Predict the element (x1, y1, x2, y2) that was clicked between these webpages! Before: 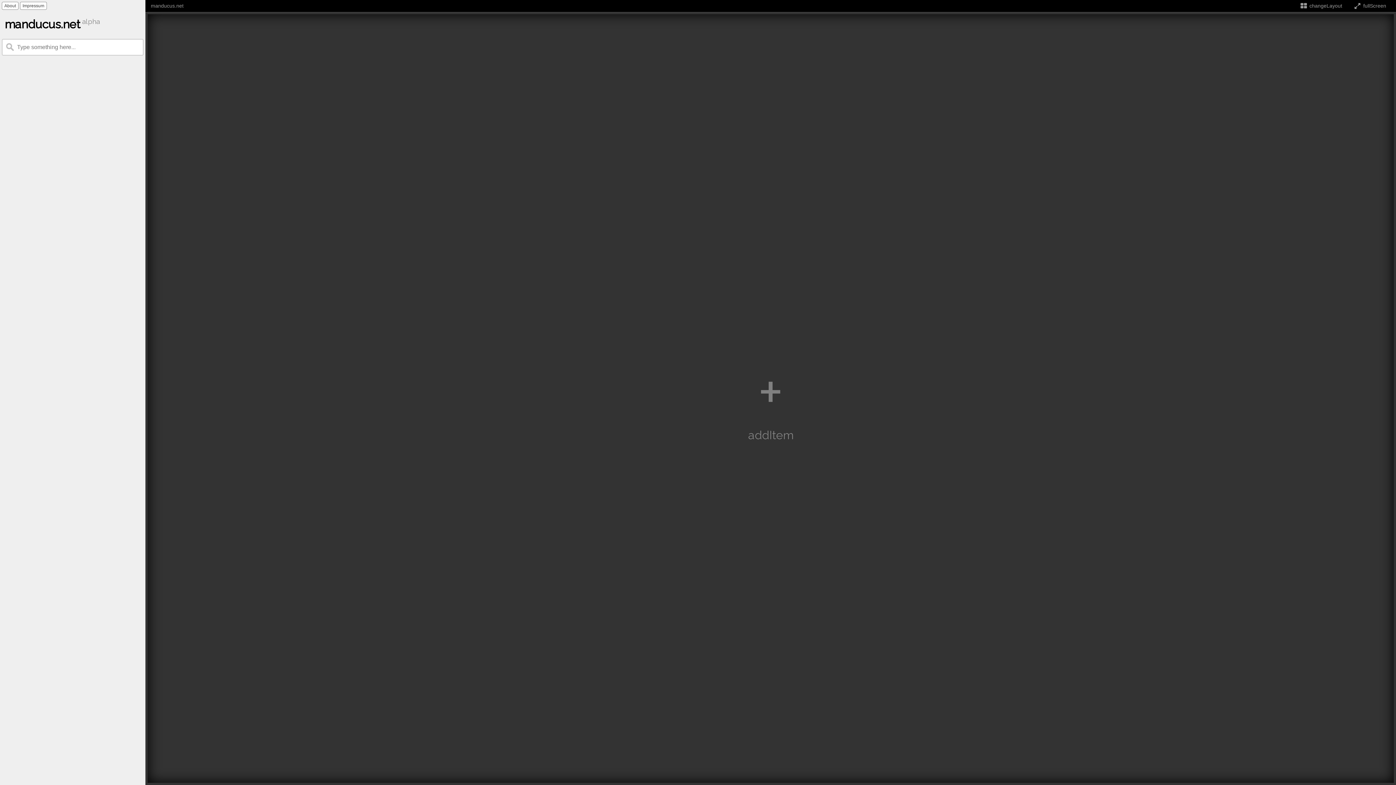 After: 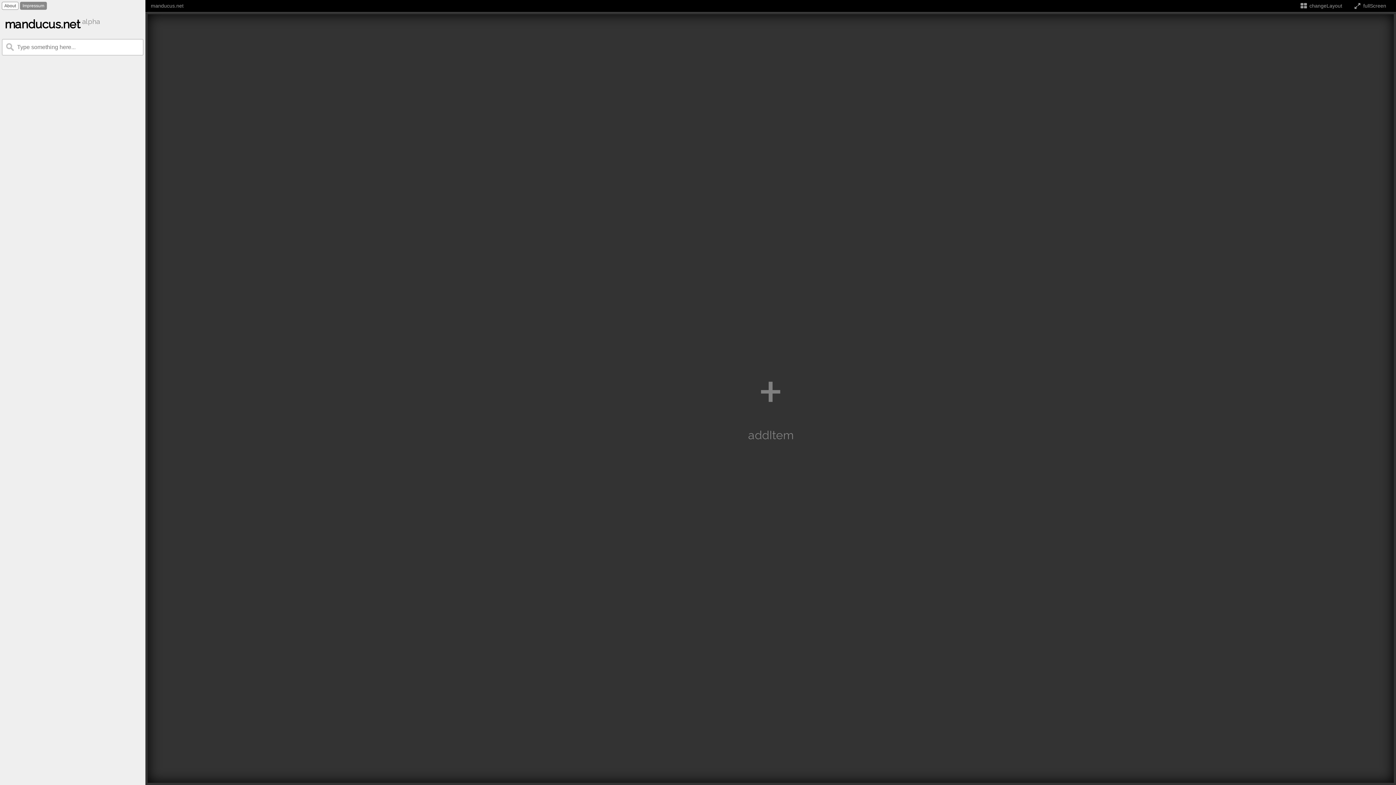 Action: bbox: (20, 1, 46, 9) label: Impressum